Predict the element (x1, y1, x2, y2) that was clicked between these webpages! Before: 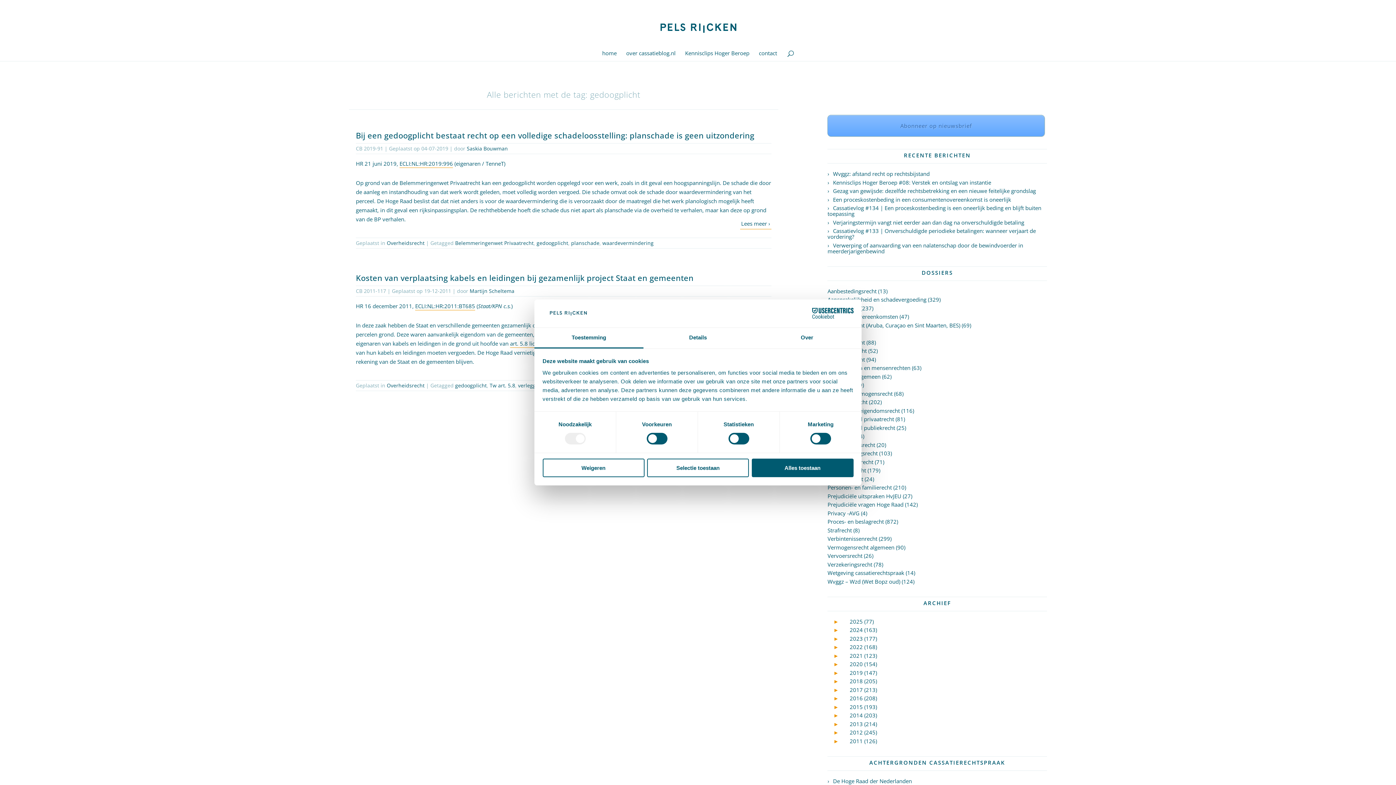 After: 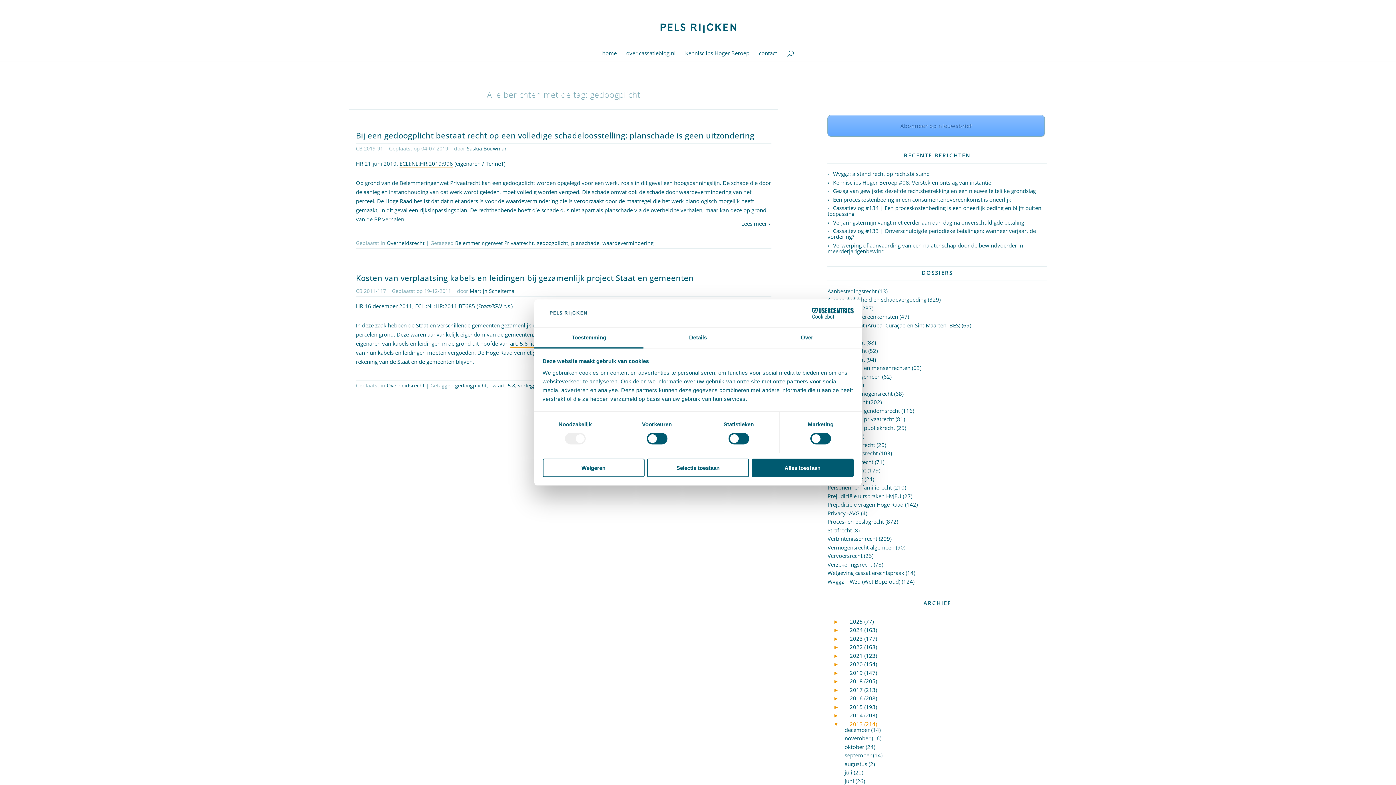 Action: label: ►2013 (214) bbox: (833, 720, 877, 728)